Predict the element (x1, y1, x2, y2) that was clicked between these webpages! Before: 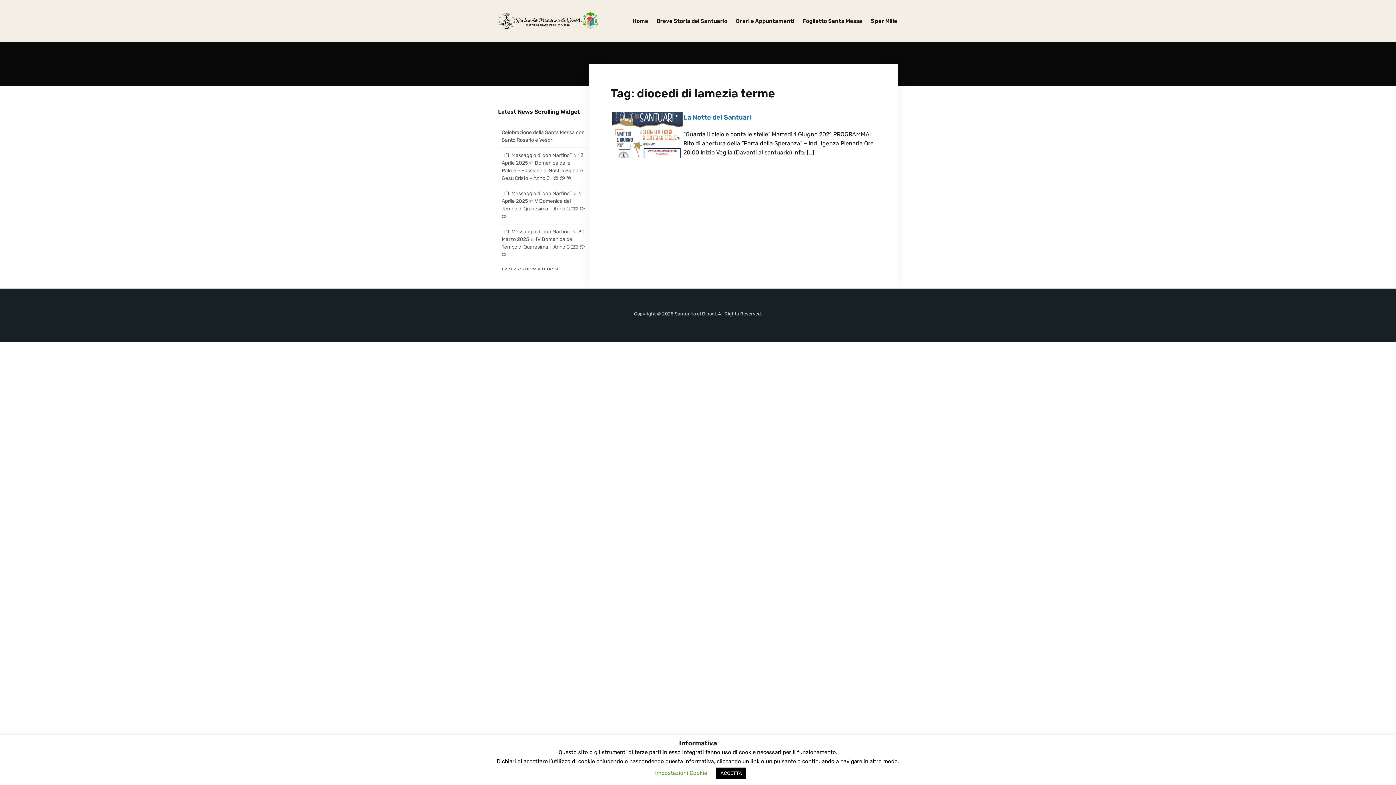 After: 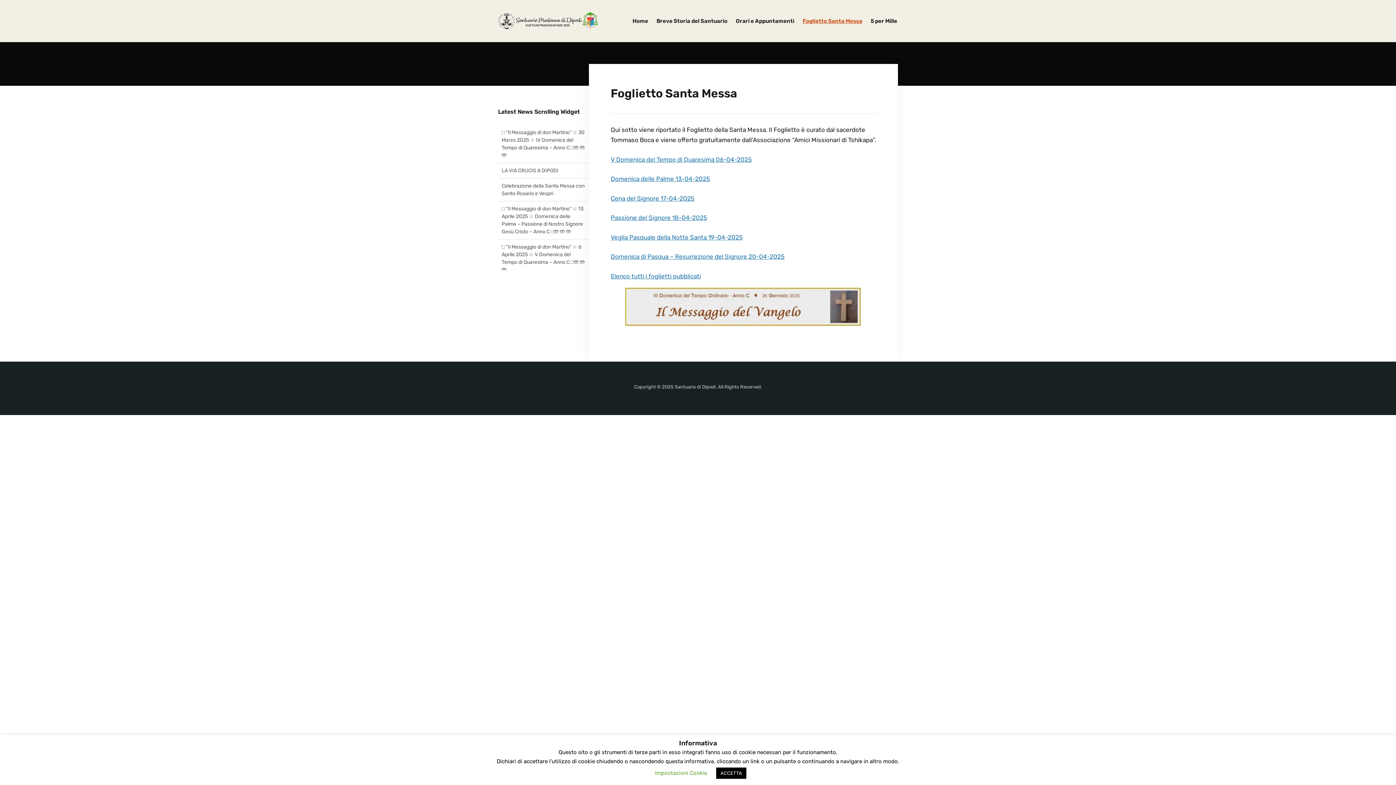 Action: bbox: (802, 13, 863, 28) label: Foglietto Santa Messa